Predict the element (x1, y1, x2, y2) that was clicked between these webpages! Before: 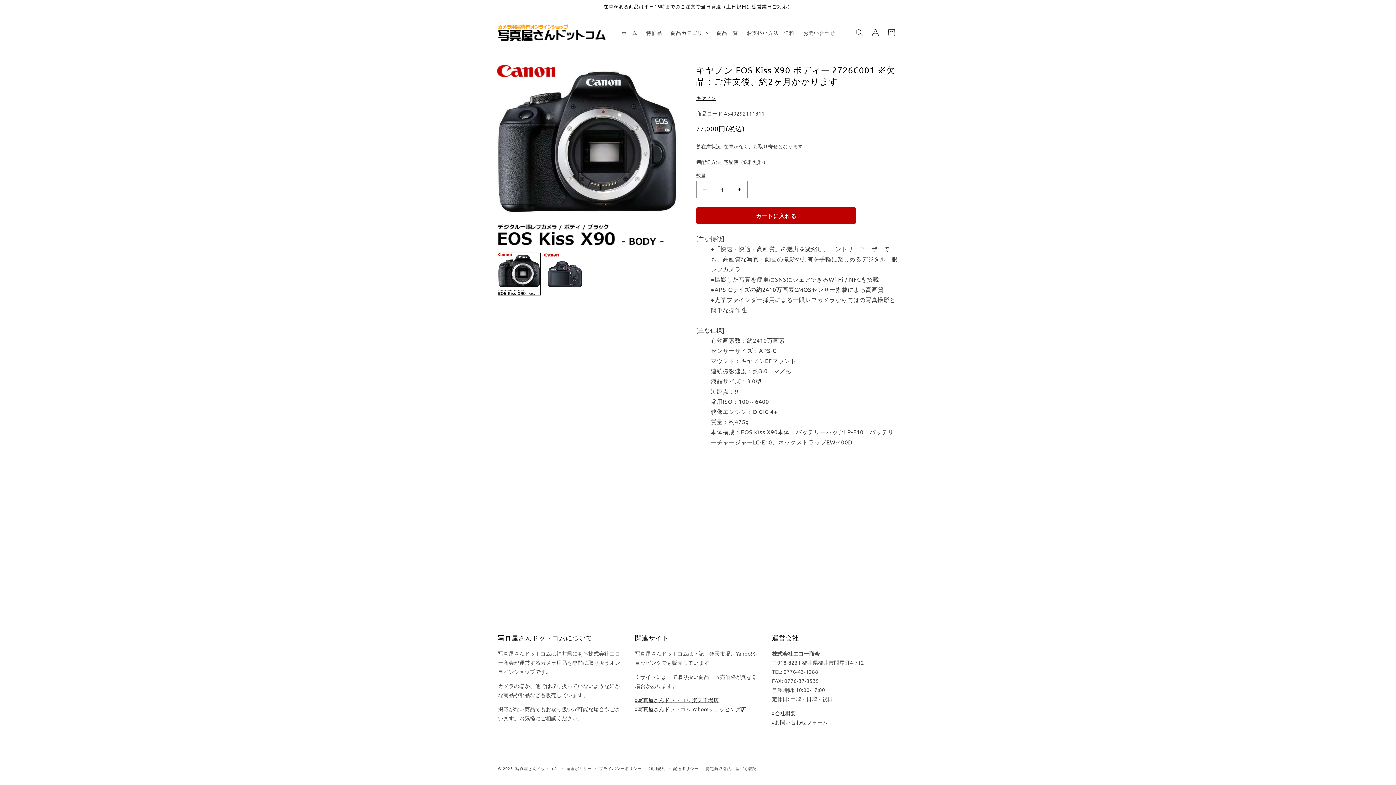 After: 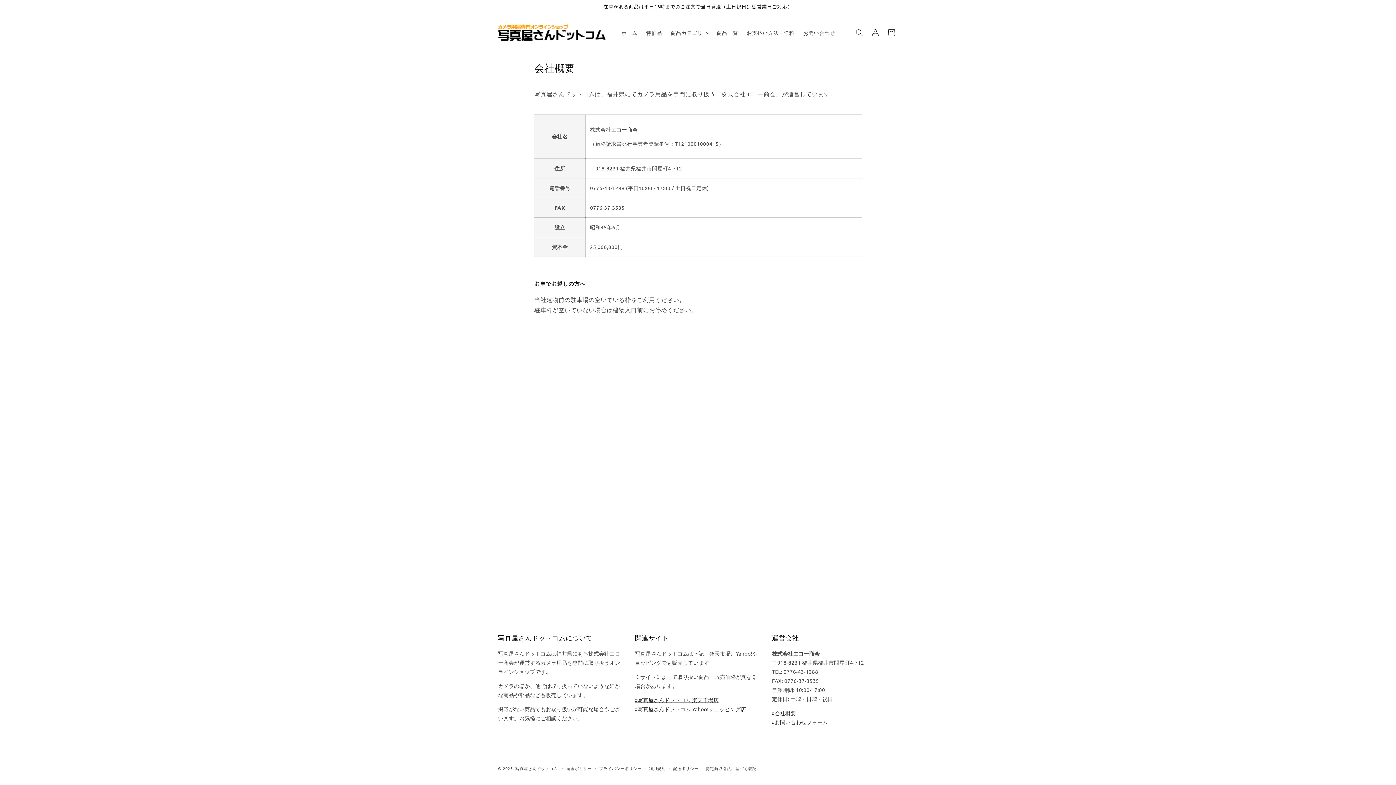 Action: label: »会社概要 bbox: (772, 710, 796, 716)